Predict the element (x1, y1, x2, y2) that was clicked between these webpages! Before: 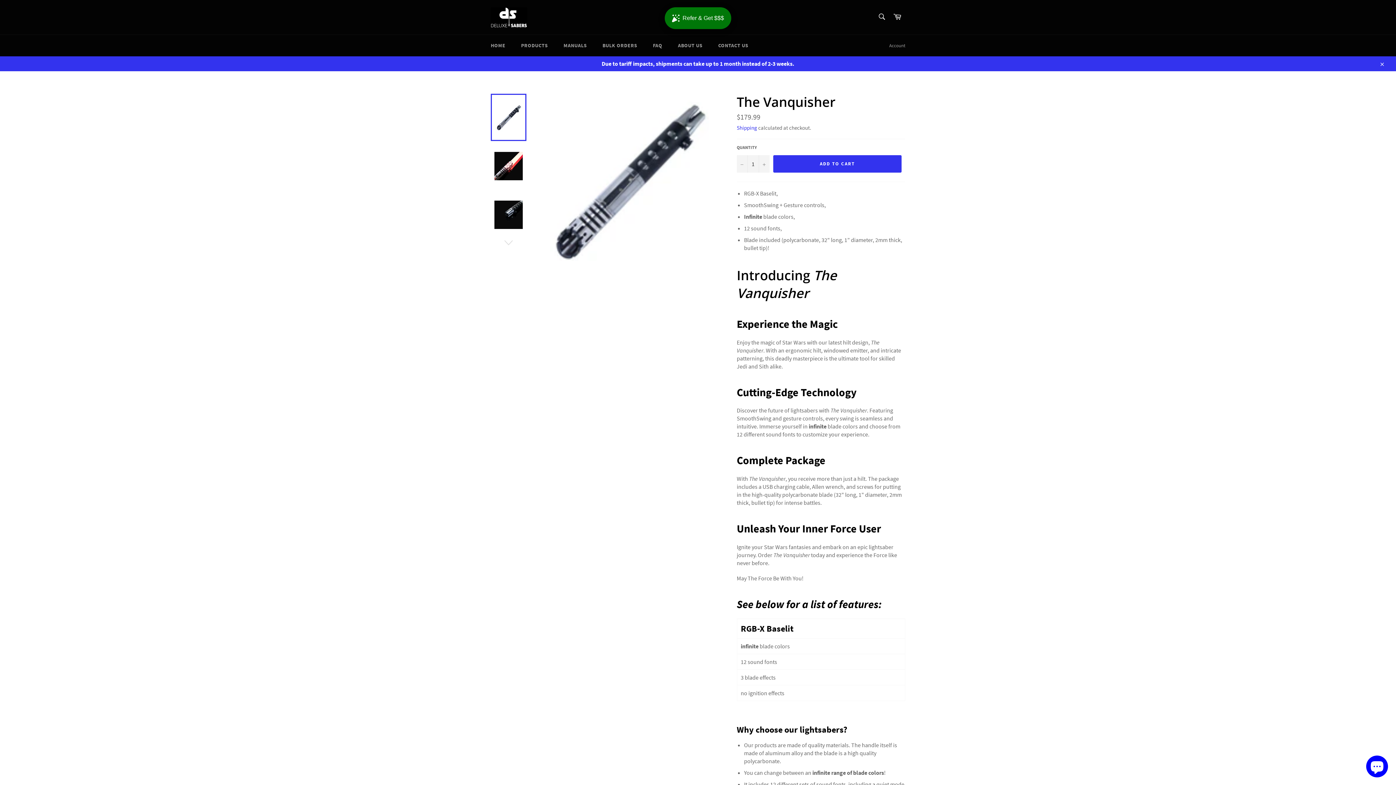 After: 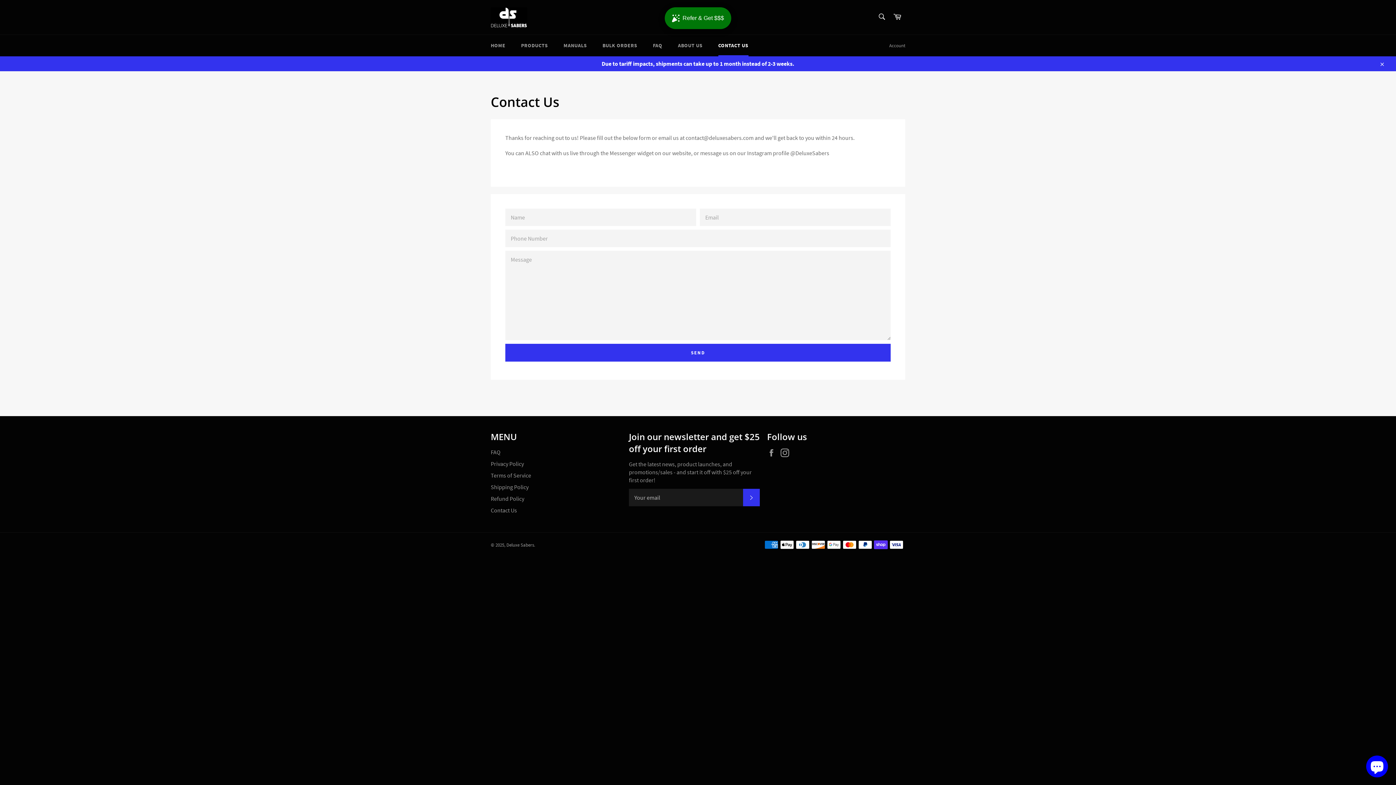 Action: bbox: (711, 34, 755, 56) label: CONTACT US